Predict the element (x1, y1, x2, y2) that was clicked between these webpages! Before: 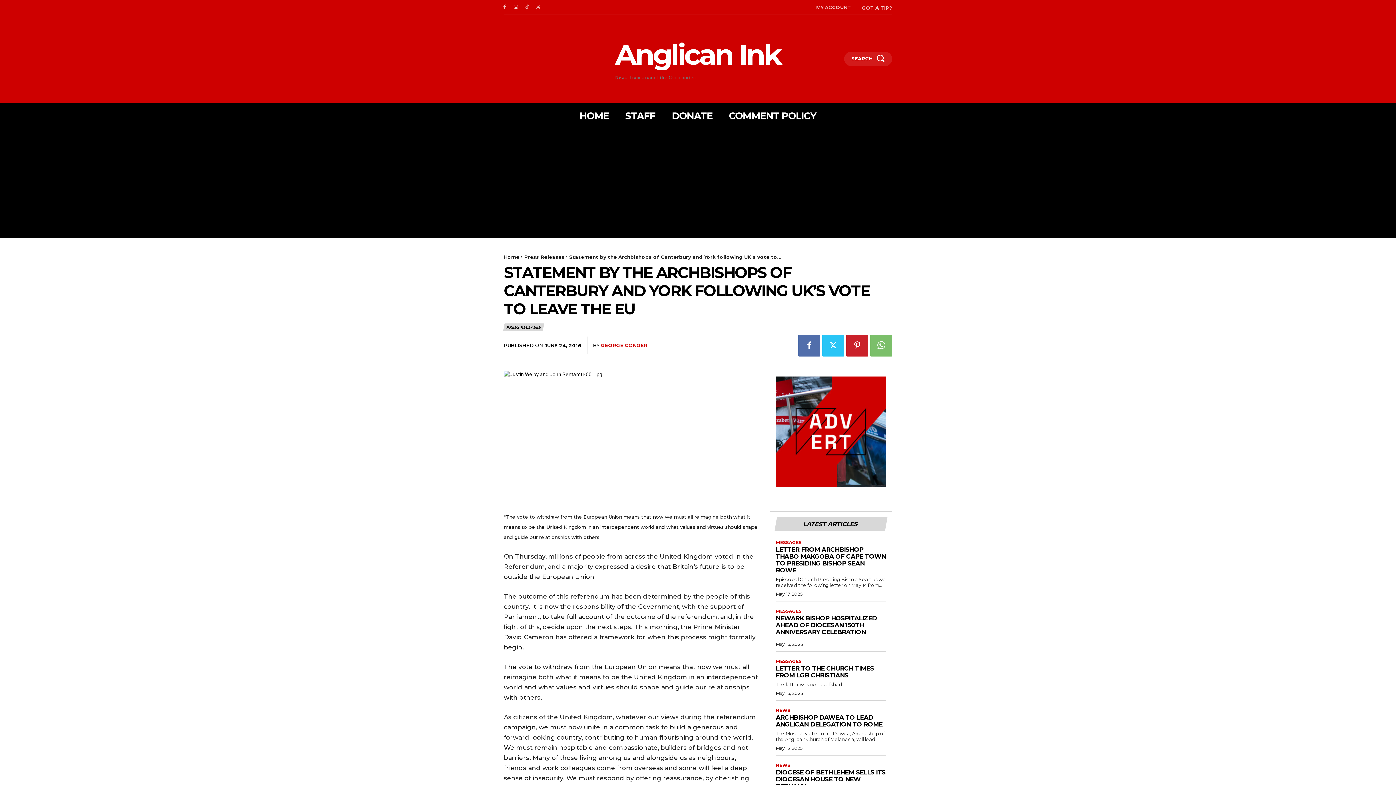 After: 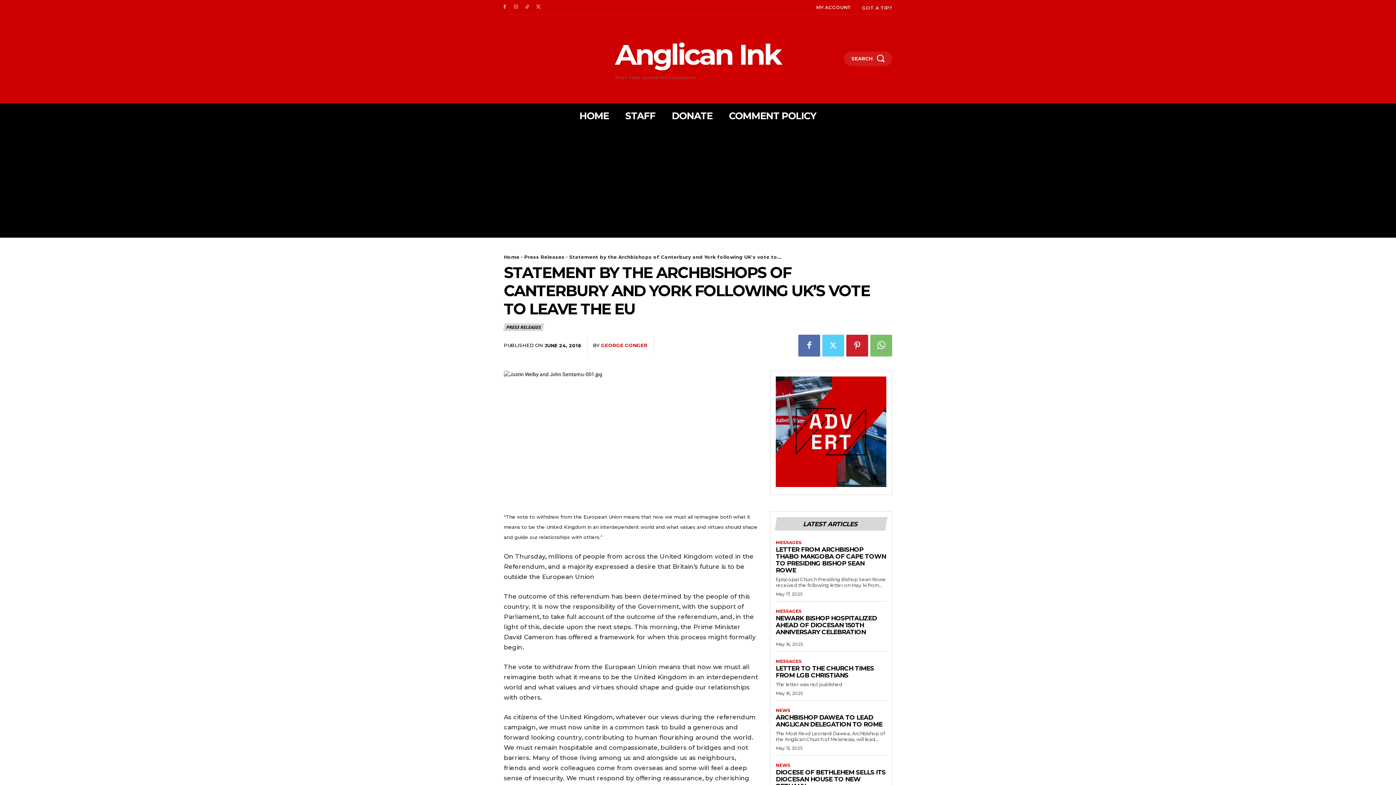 Action: bbox: (822, 334, 844, 356)